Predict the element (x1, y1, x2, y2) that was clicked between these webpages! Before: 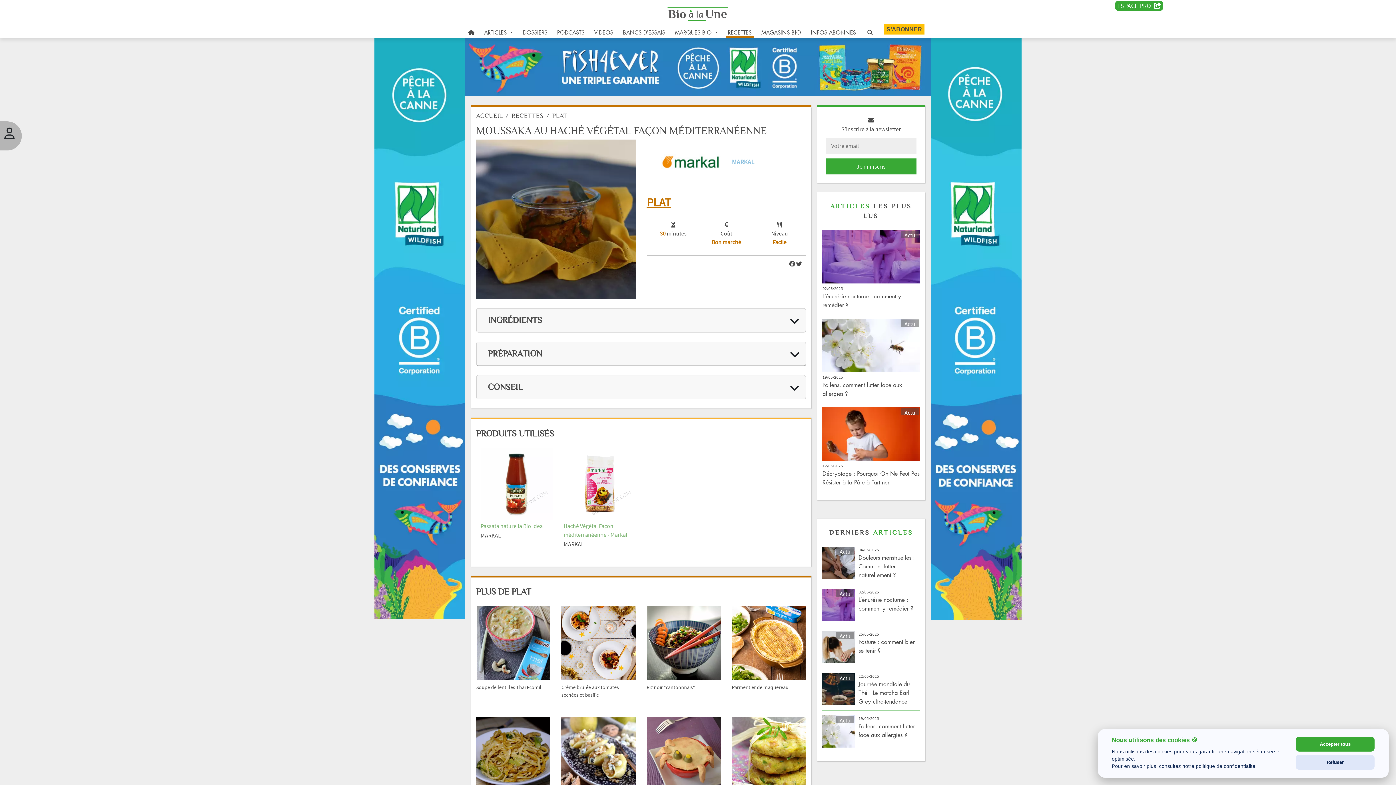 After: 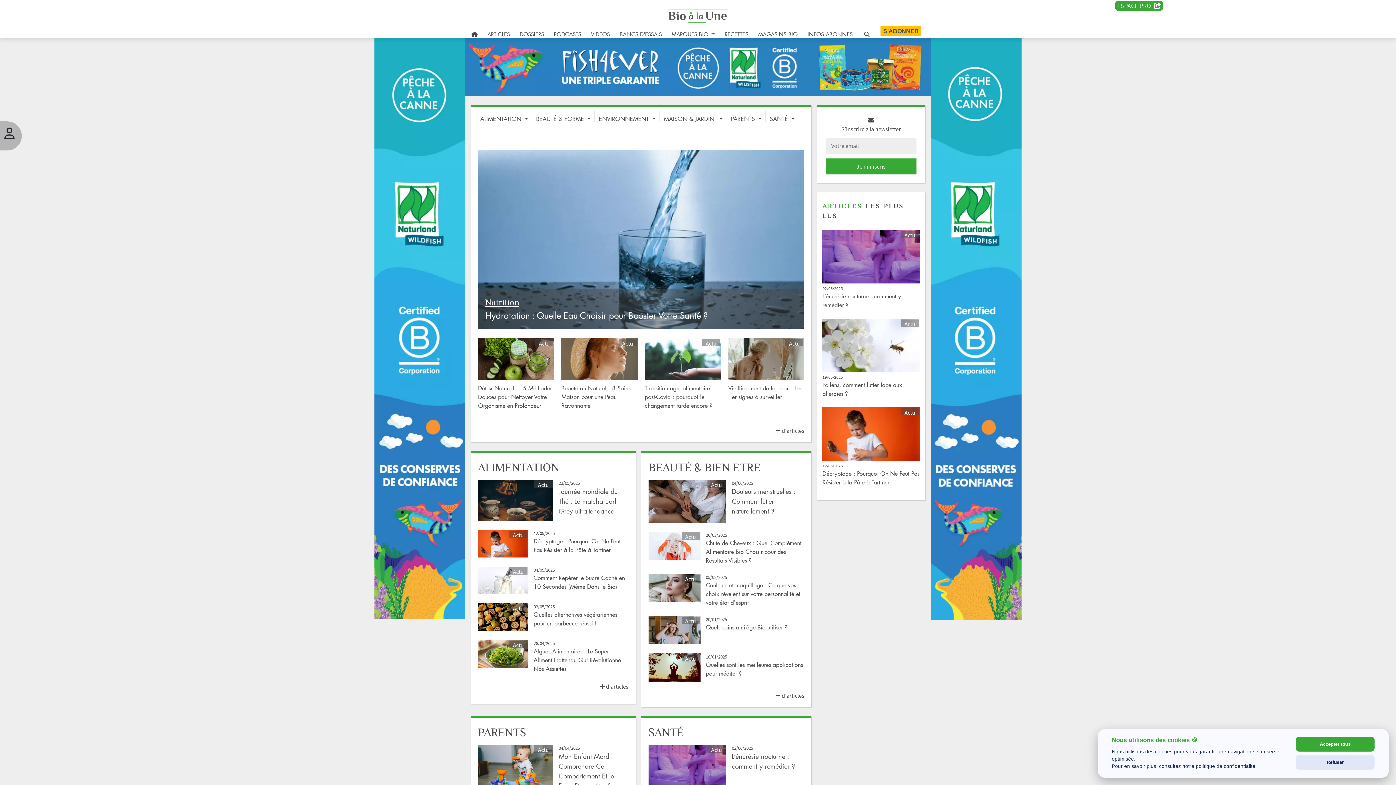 Action: bbox: (664, 2, 731, 24)